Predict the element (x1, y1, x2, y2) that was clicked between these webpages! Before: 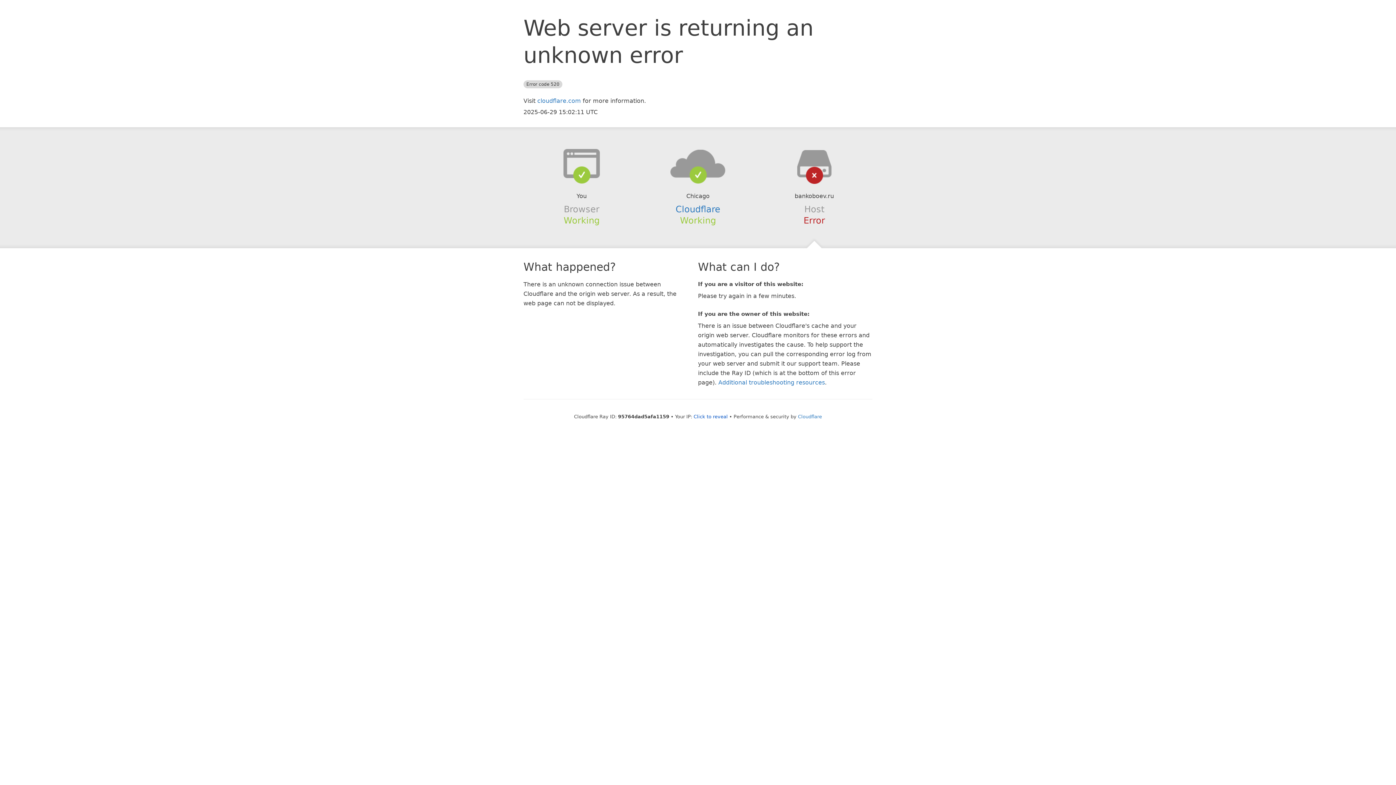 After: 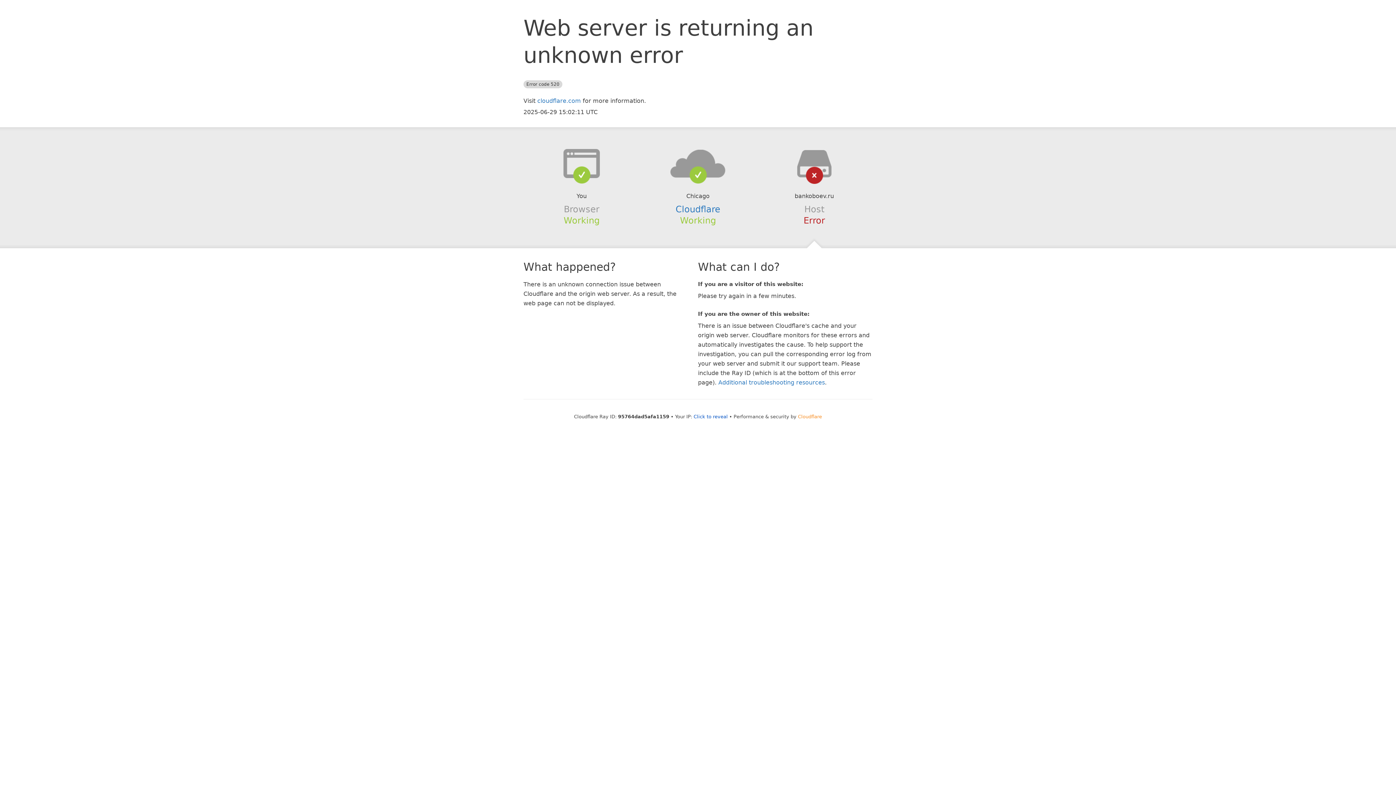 Action: bbox: (798, 414, 822, 419) label: Cloudflare